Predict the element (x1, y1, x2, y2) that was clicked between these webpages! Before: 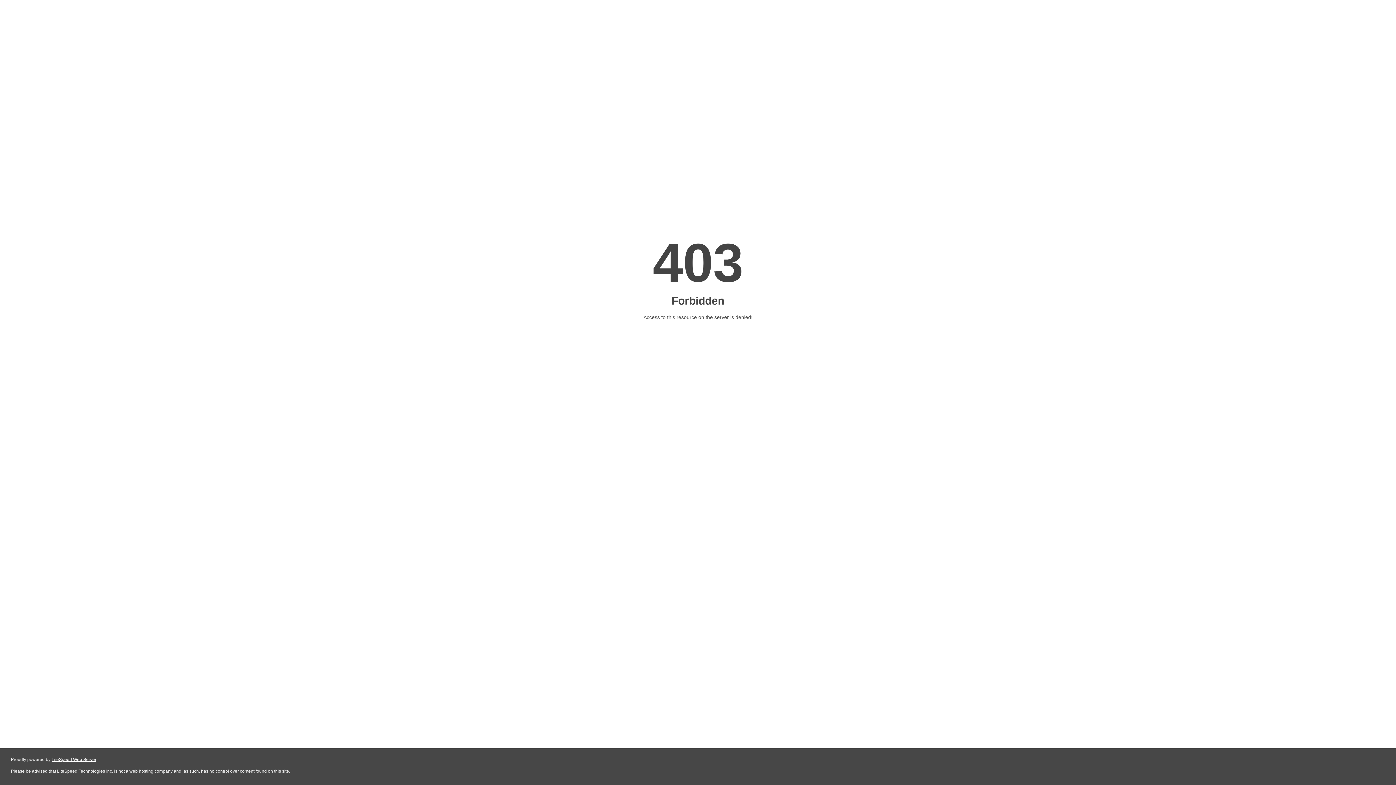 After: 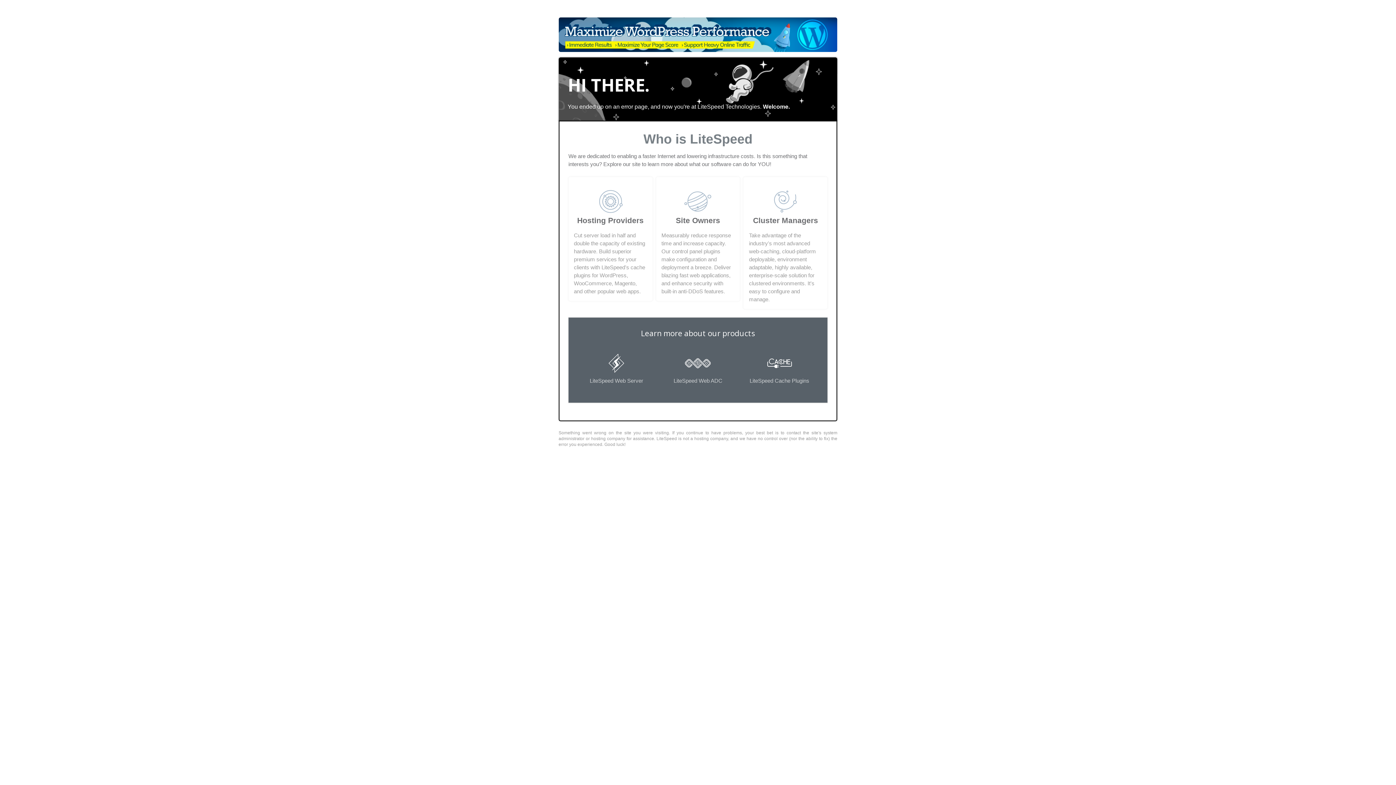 Action: bbox: (51, 757, 96, 762) label: LiteSpeed Web Server